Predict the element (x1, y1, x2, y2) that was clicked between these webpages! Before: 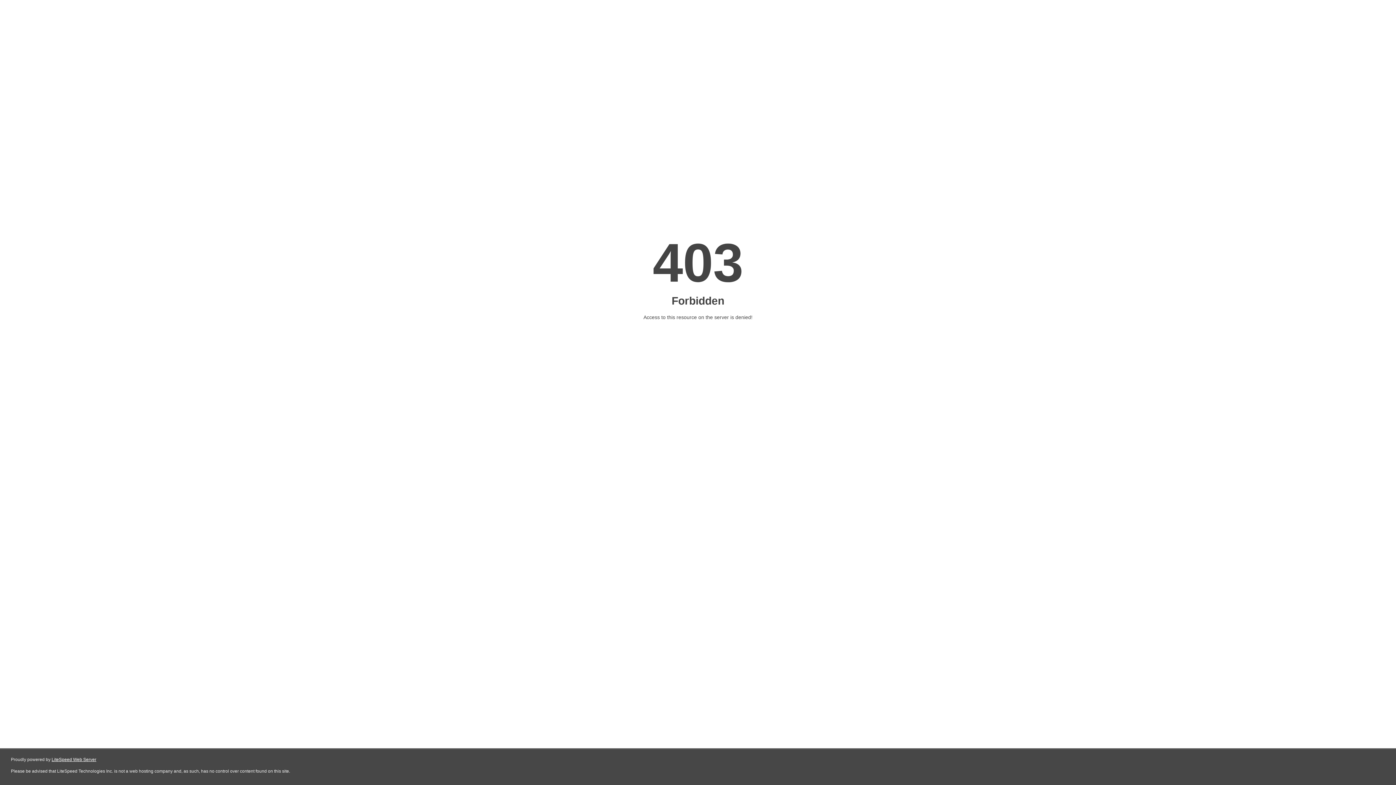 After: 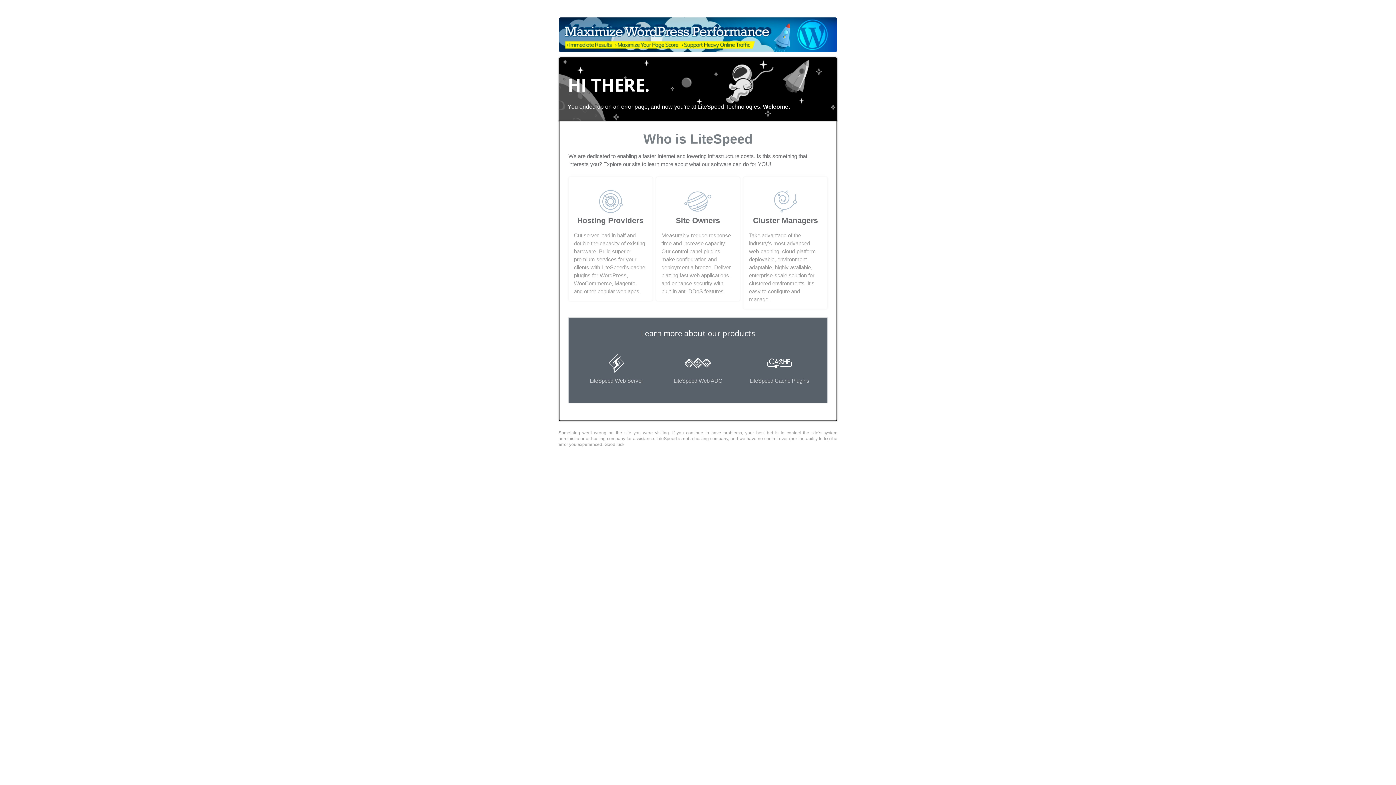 Action: label: LiteSpeed Web Server bbox: (51, 757, 96, 762)